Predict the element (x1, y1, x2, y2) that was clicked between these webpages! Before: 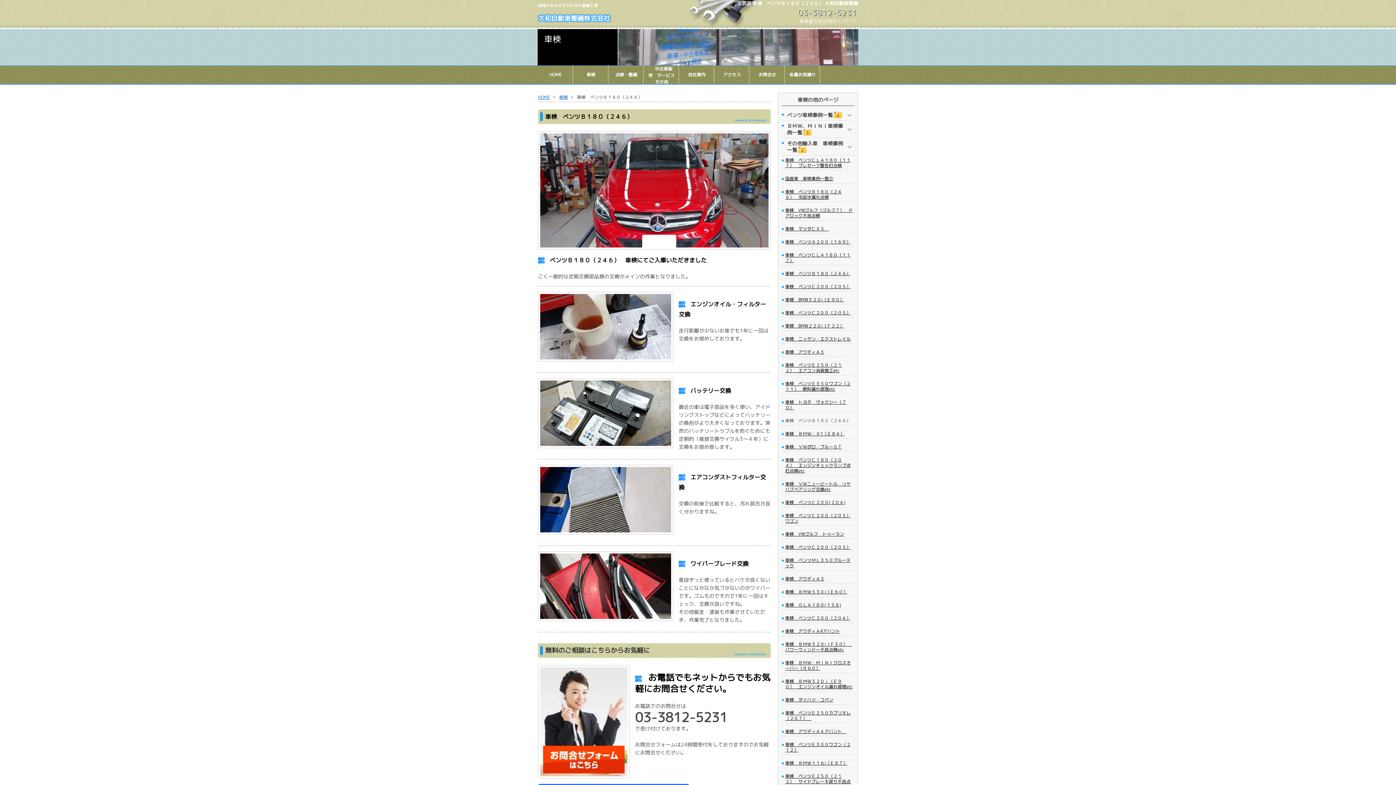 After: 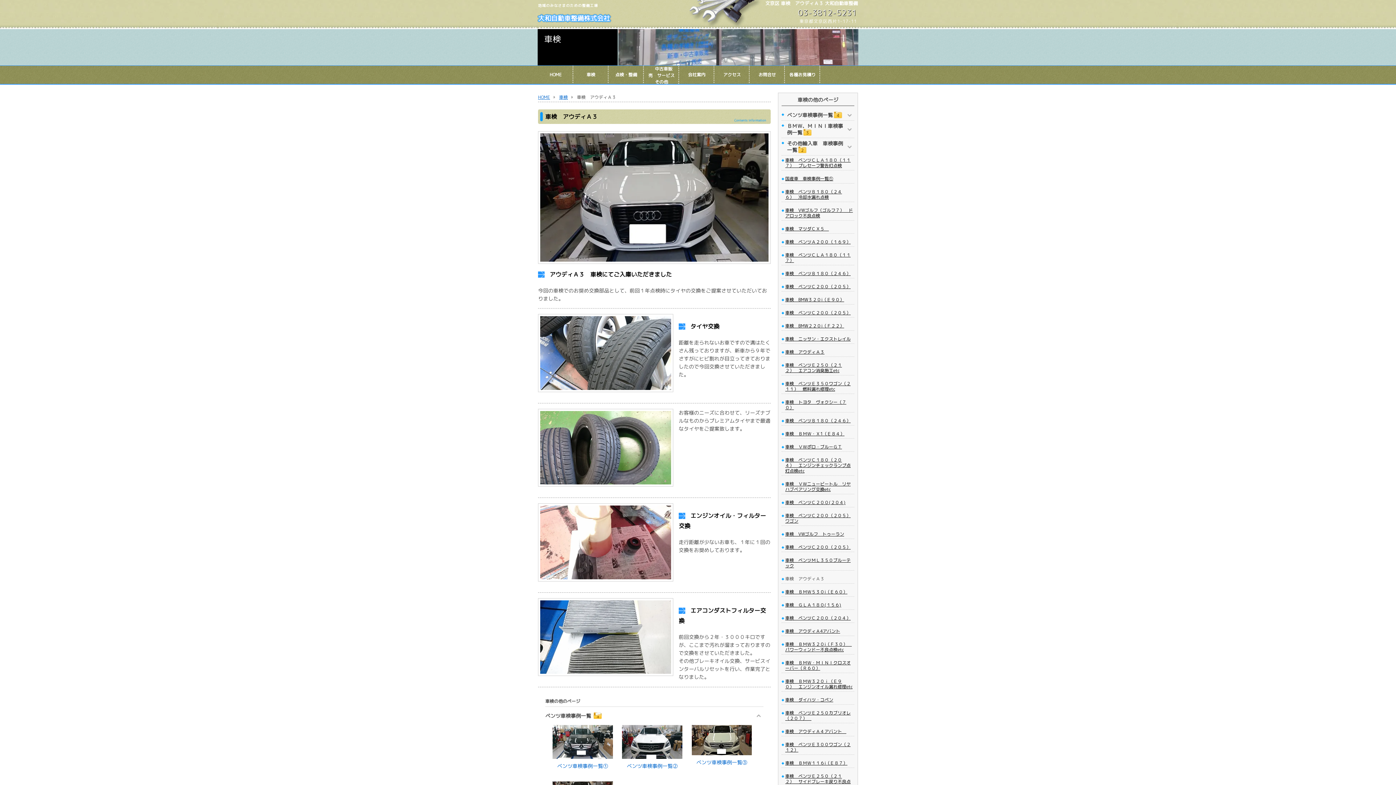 Action: bbox: (785, 576, 824, 582) label: 車検　アウディＡ３